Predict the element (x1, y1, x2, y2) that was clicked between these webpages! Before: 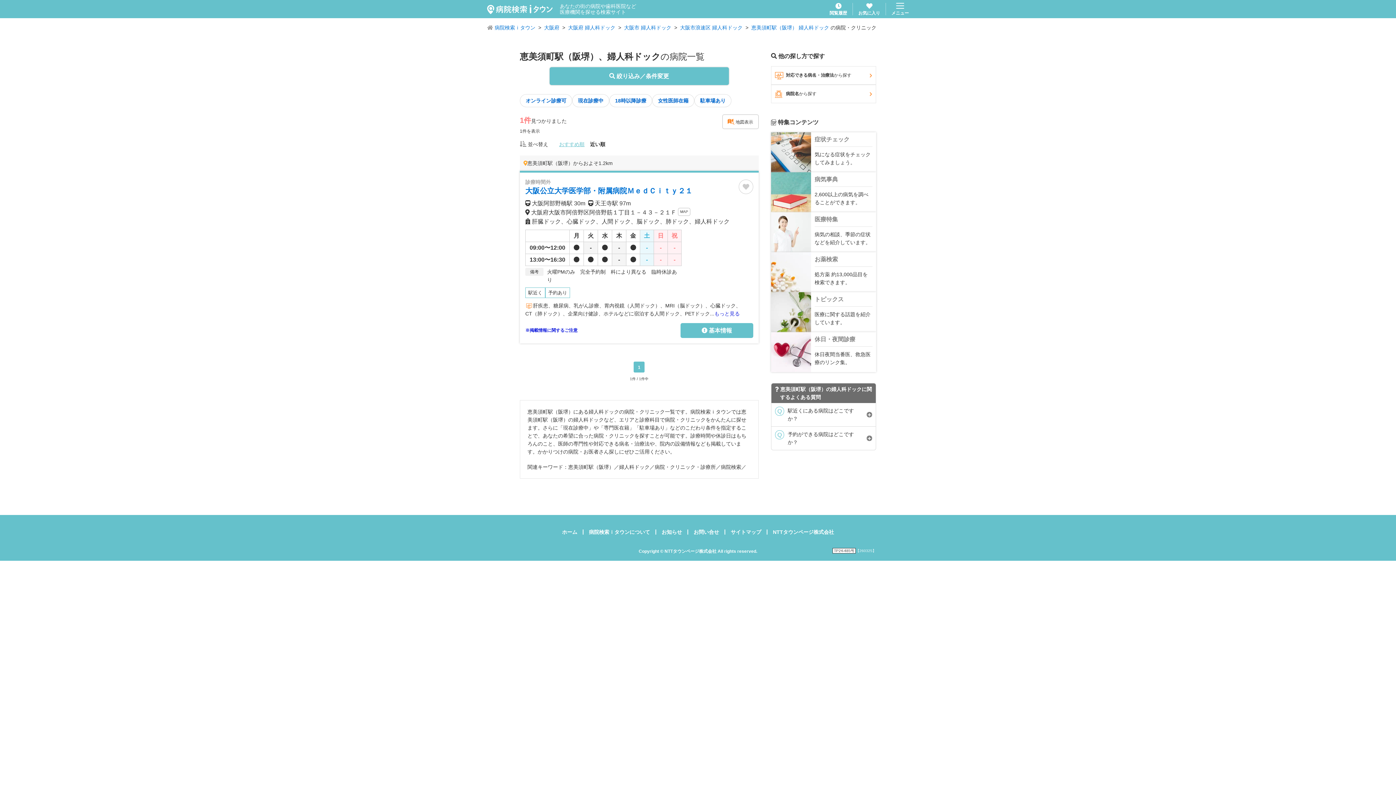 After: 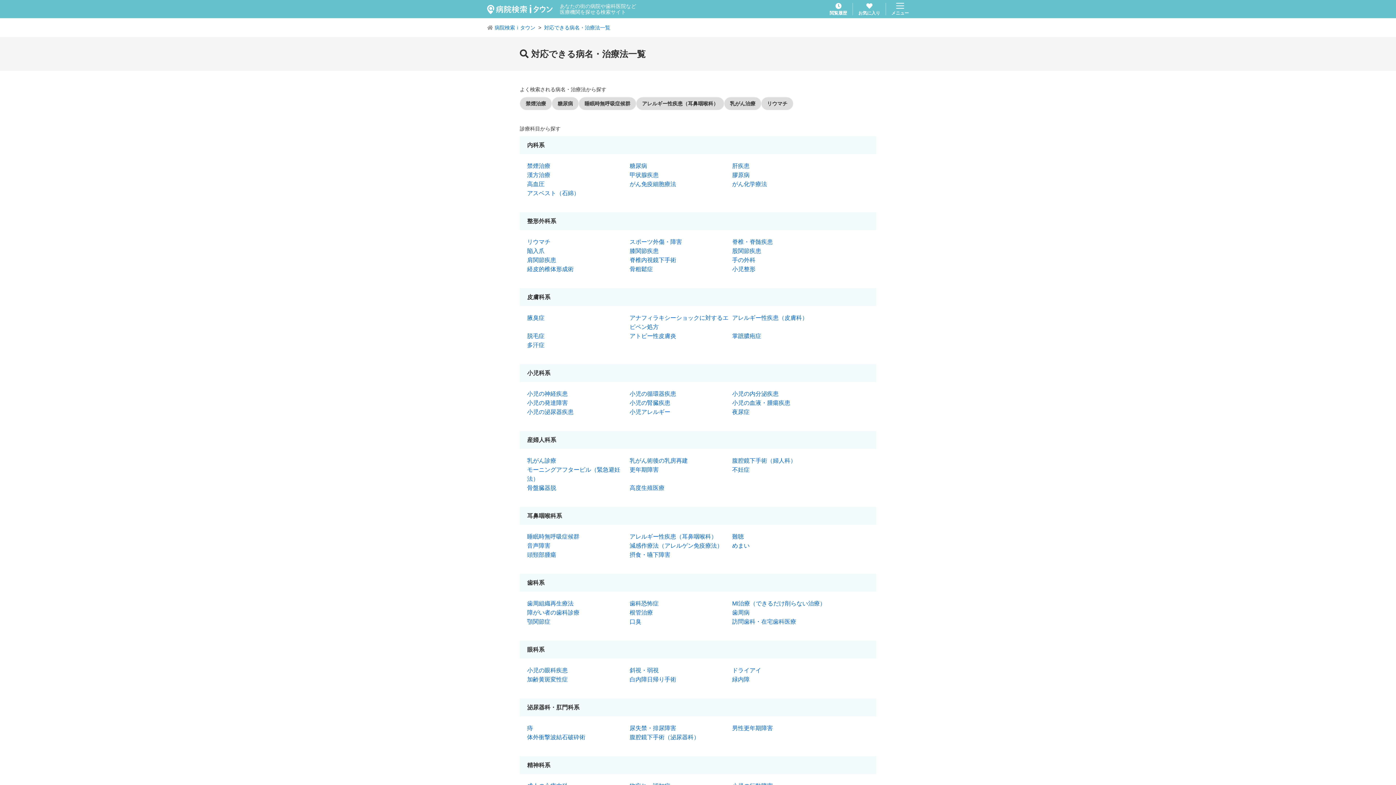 Action: label: 対応できる病名・治療法から探す bbox: (771, 66, 876, 84)